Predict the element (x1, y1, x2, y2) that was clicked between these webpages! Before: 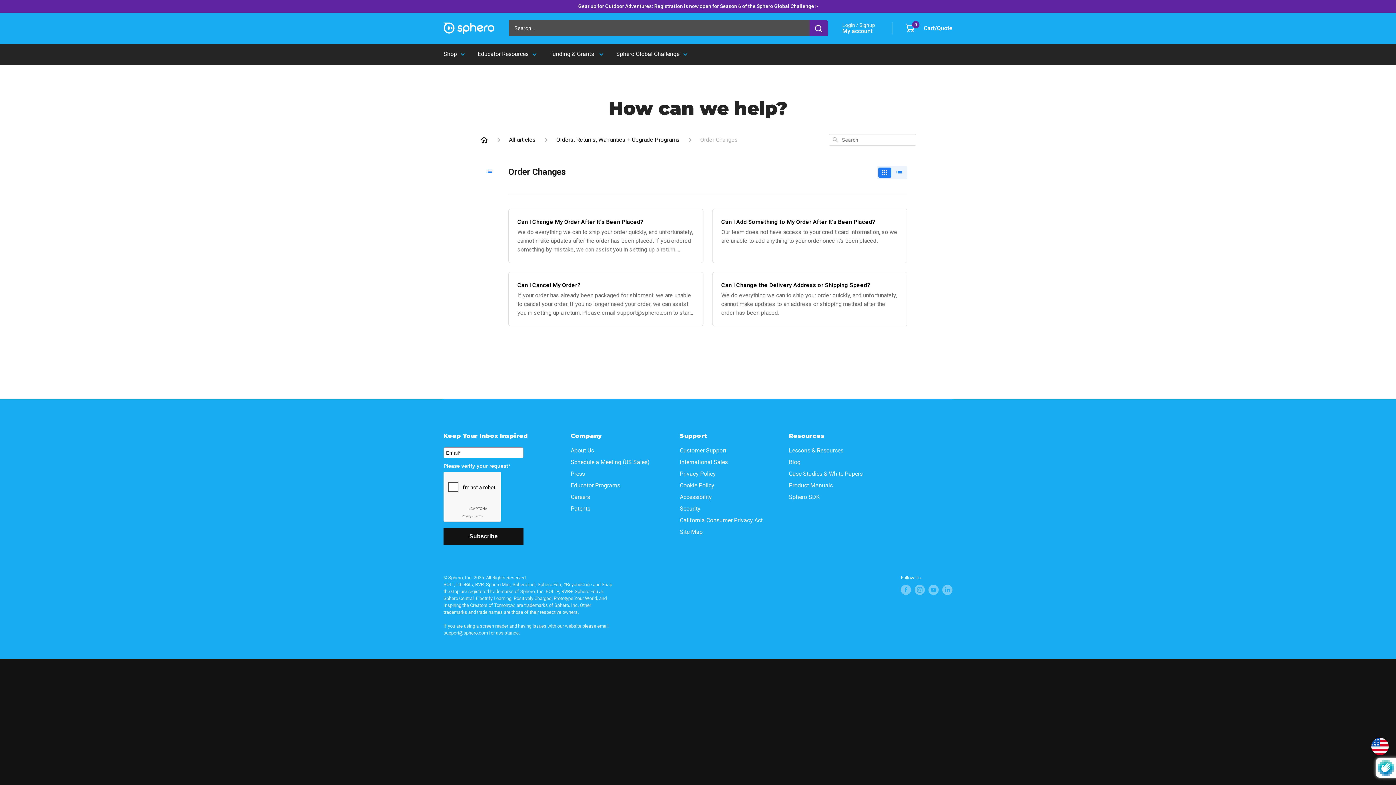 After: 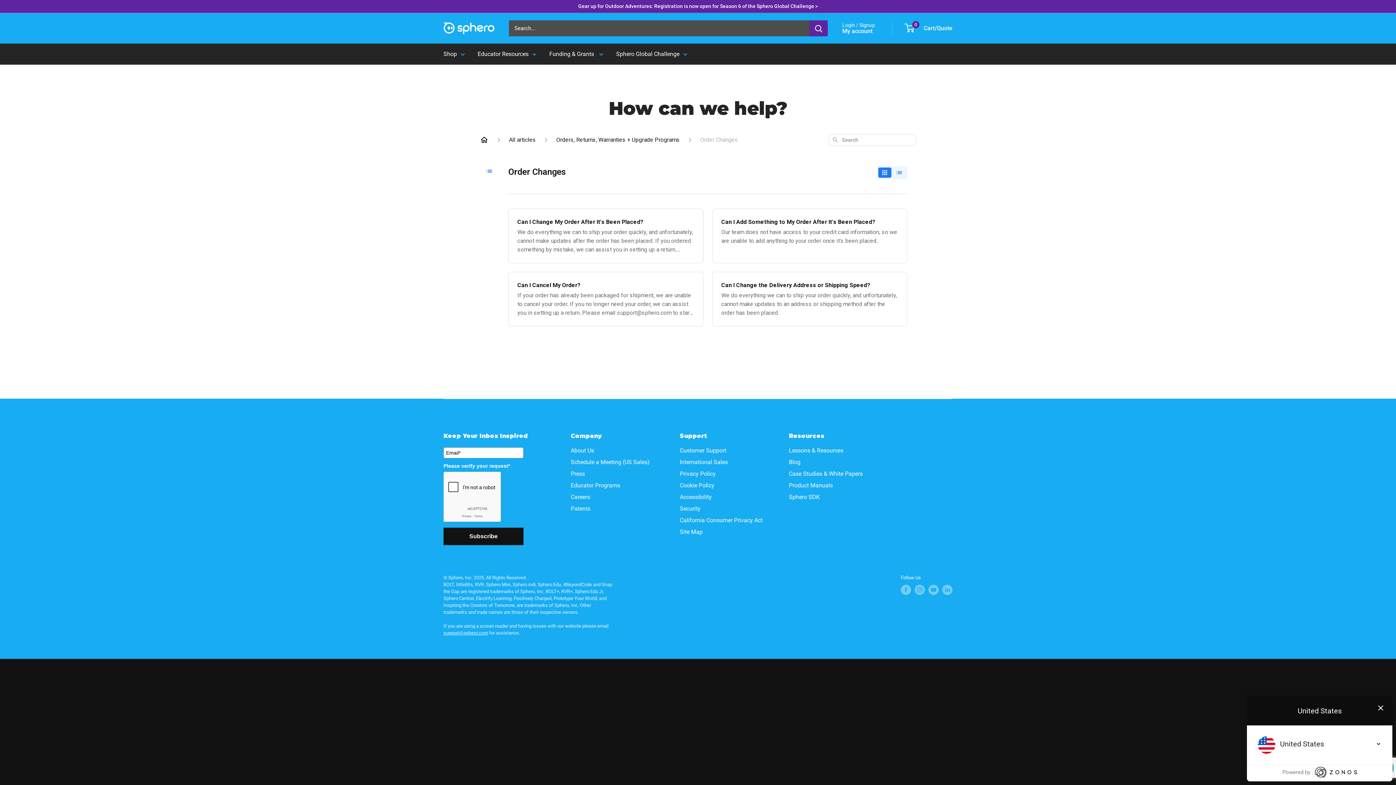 Action: bbox: (1371, 738, 1389, 755)